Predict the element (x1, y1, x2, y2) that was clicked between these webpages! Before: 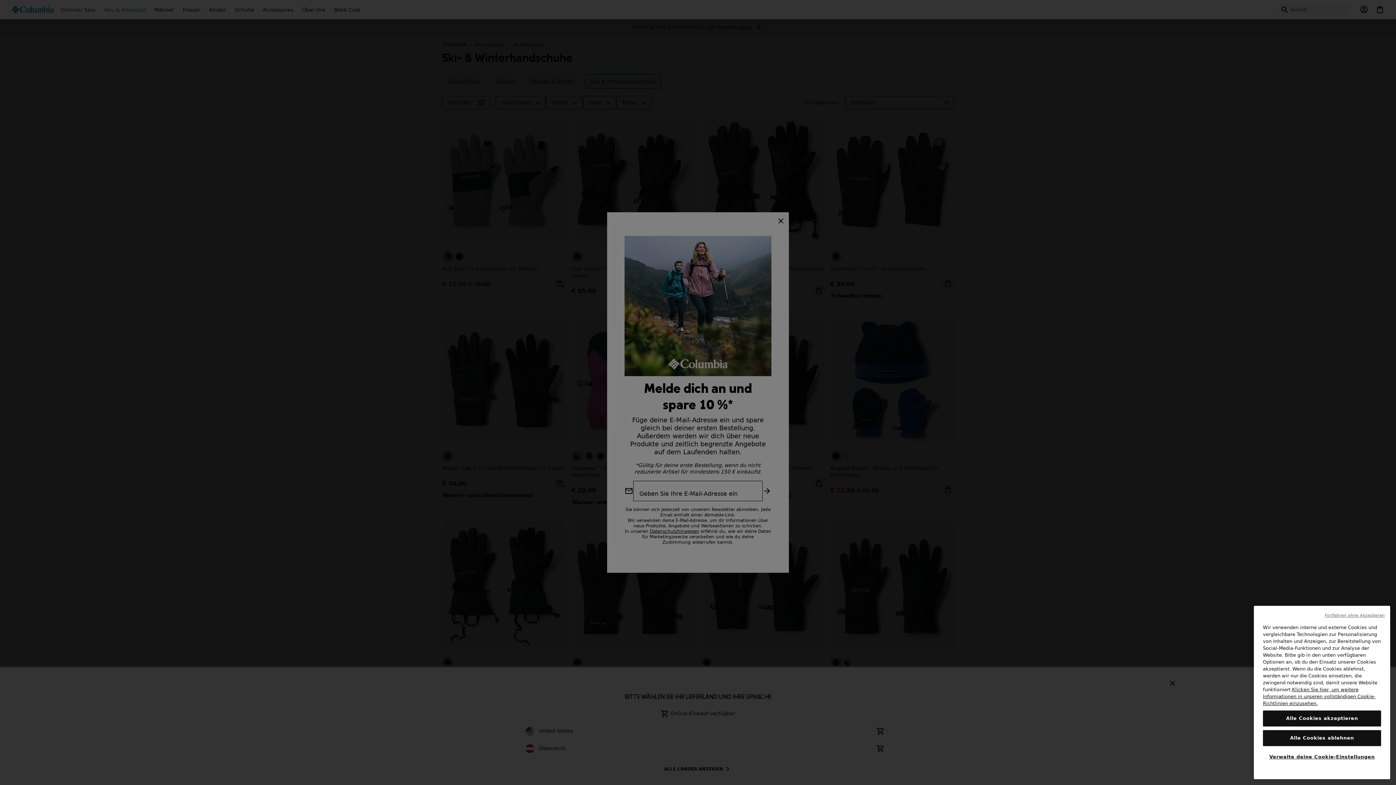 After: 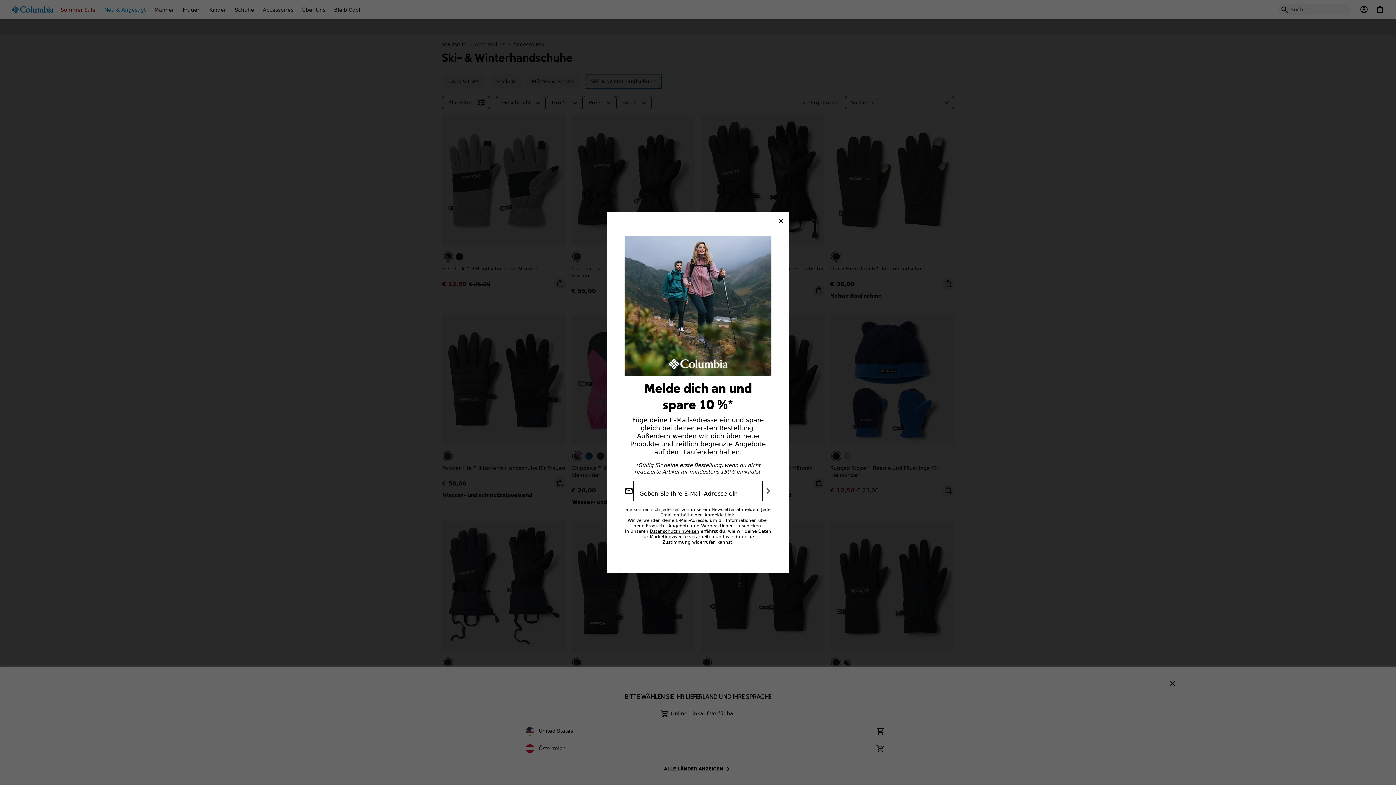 Action: label: Fortfahren ohne Akzeptieren bbox: (1325, 621, 1385, 627)